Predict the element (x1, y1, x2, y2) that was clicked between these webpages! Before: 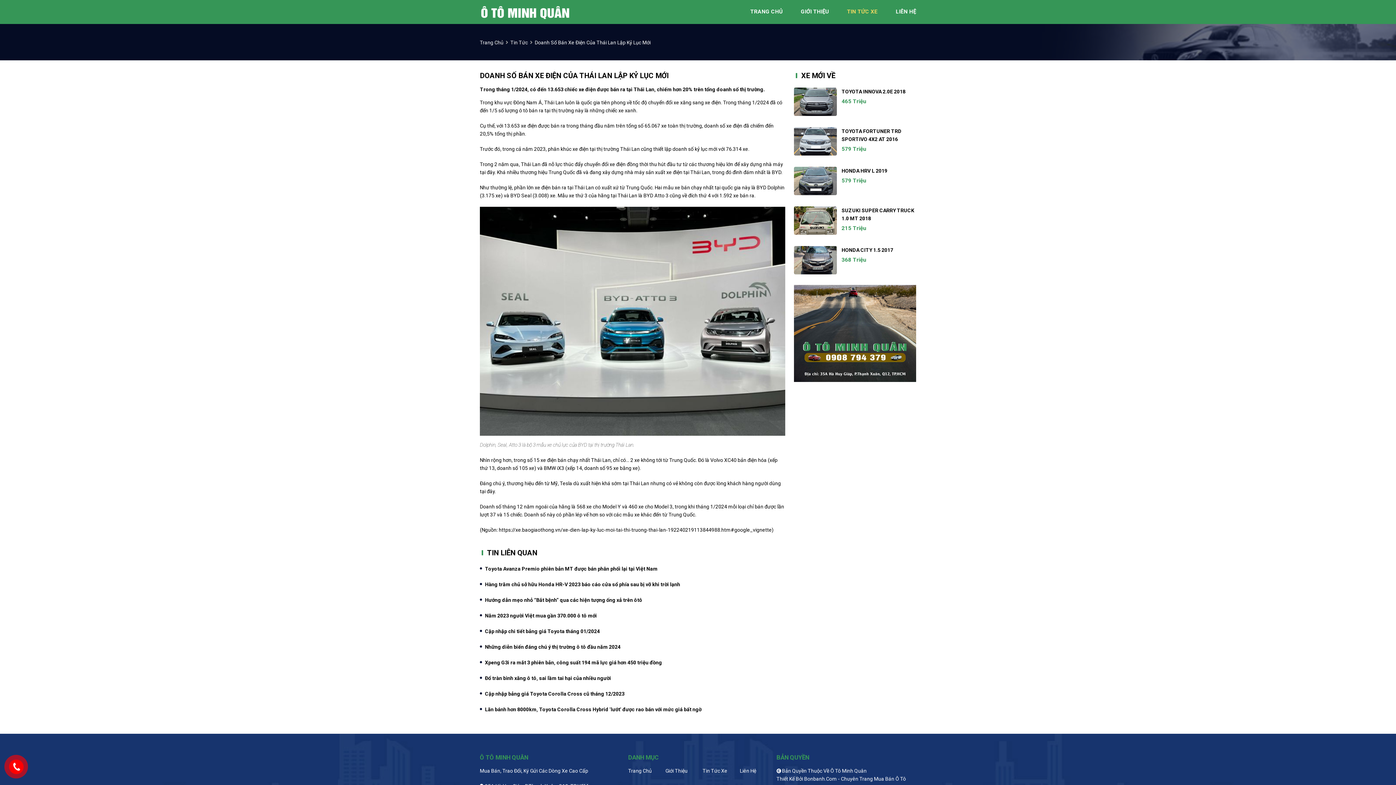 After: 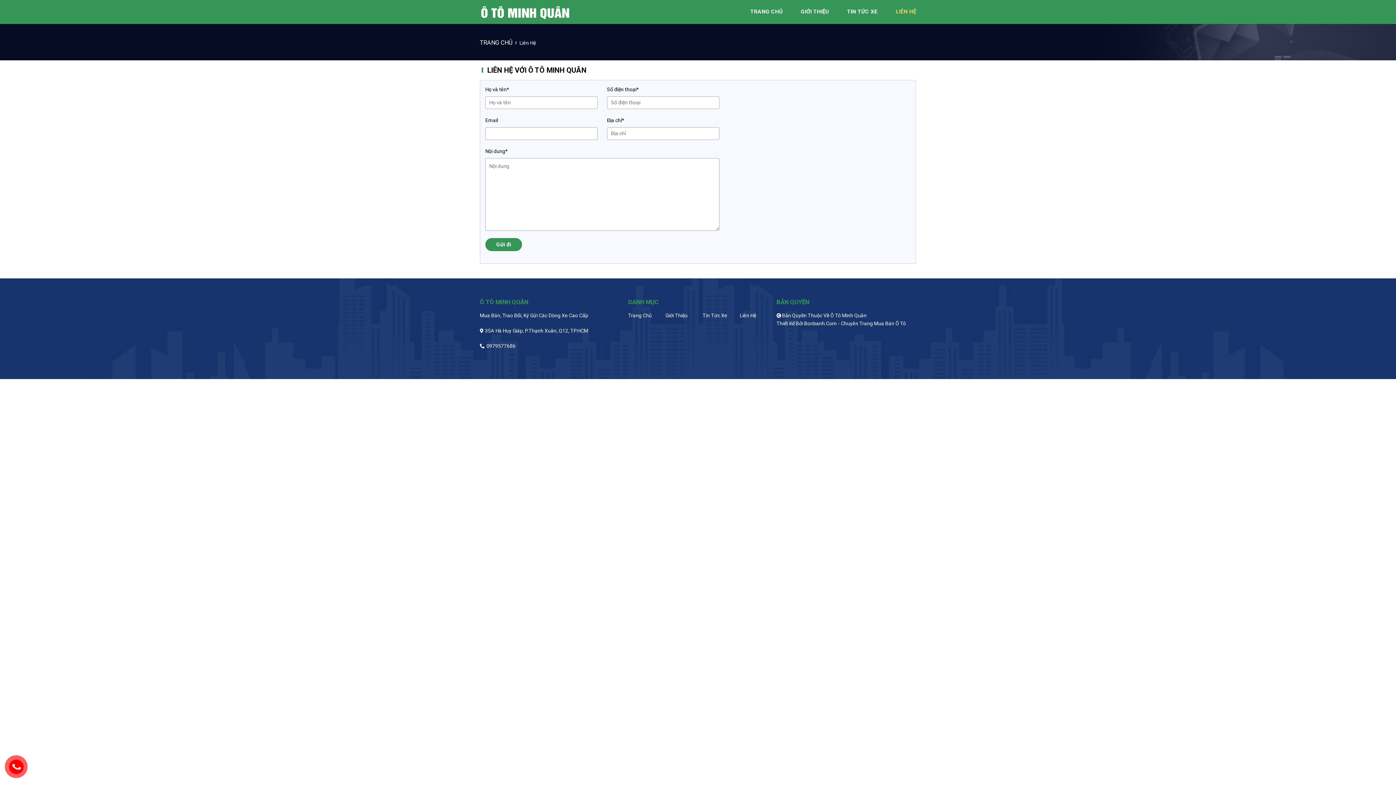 Action: bbox: (896, 7, 916, 16) label: LIÊN HỆ